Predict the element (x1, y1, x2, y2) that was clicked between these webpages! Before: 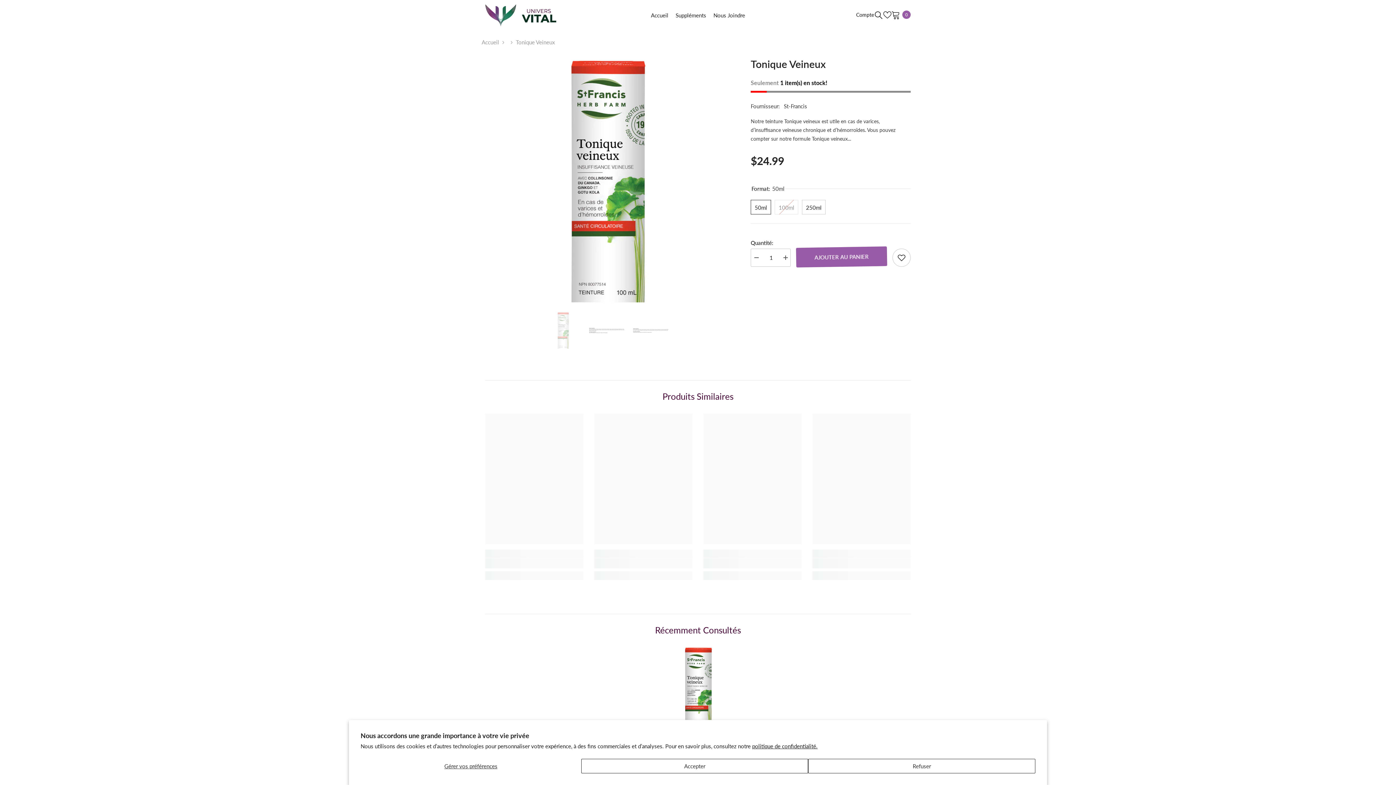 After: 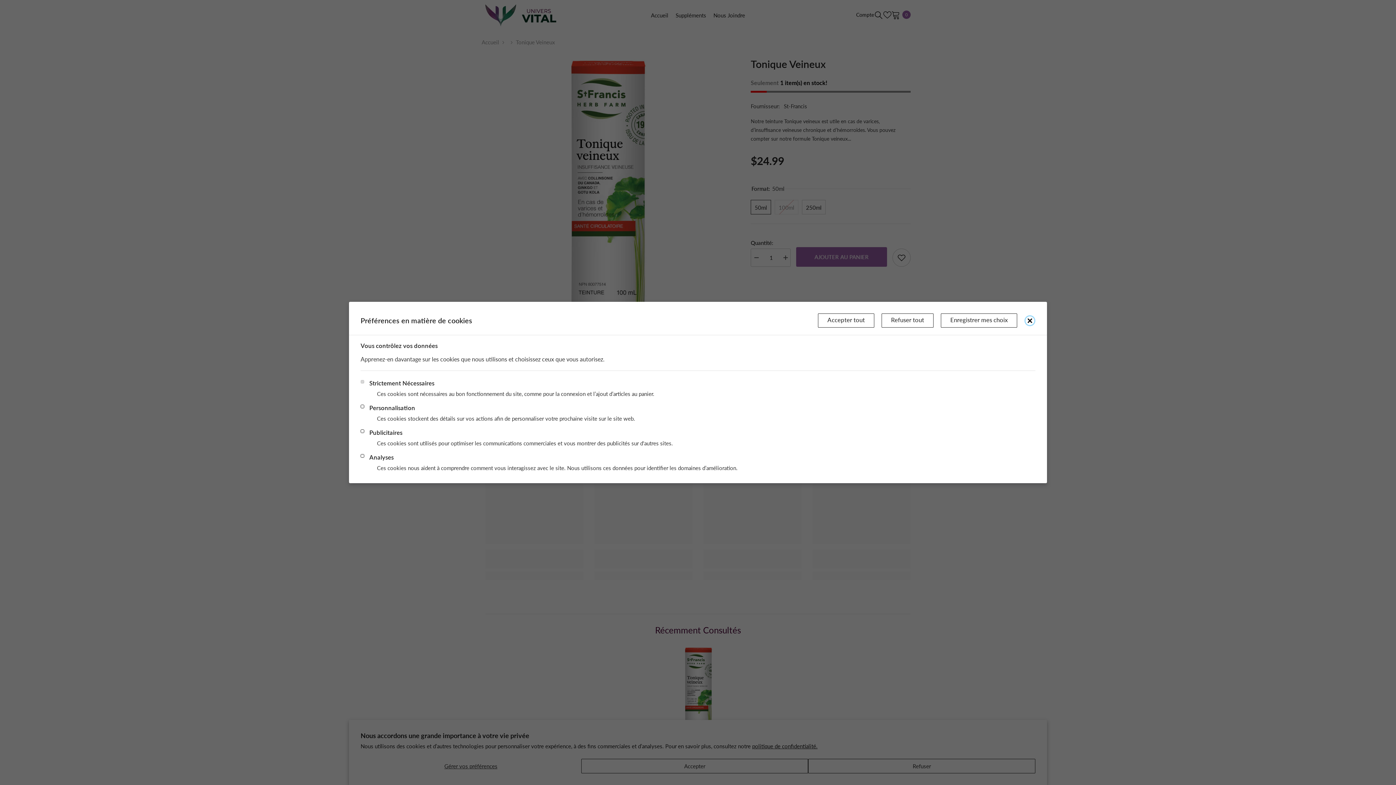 Action: bbox: (360, 759, 581, 773) label: Gérer vos préférences